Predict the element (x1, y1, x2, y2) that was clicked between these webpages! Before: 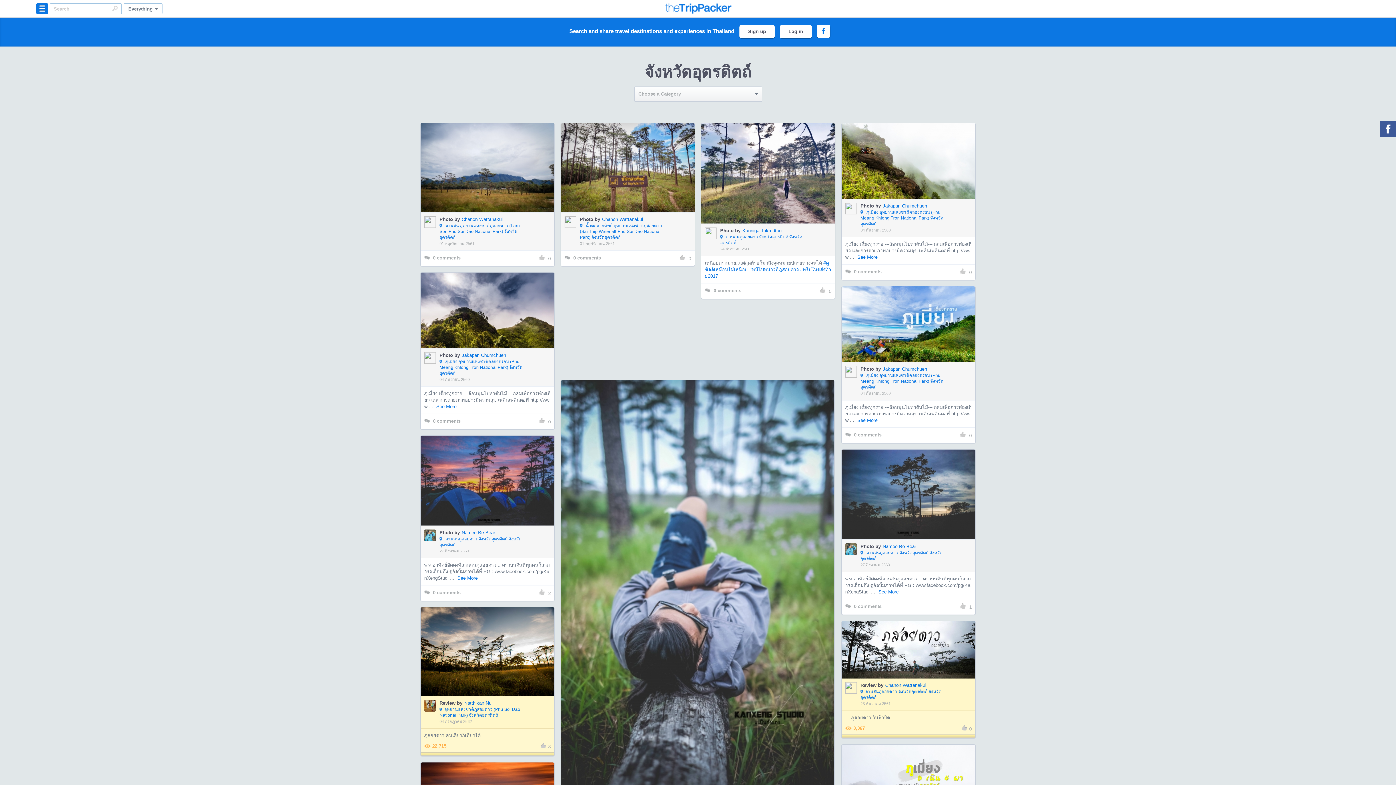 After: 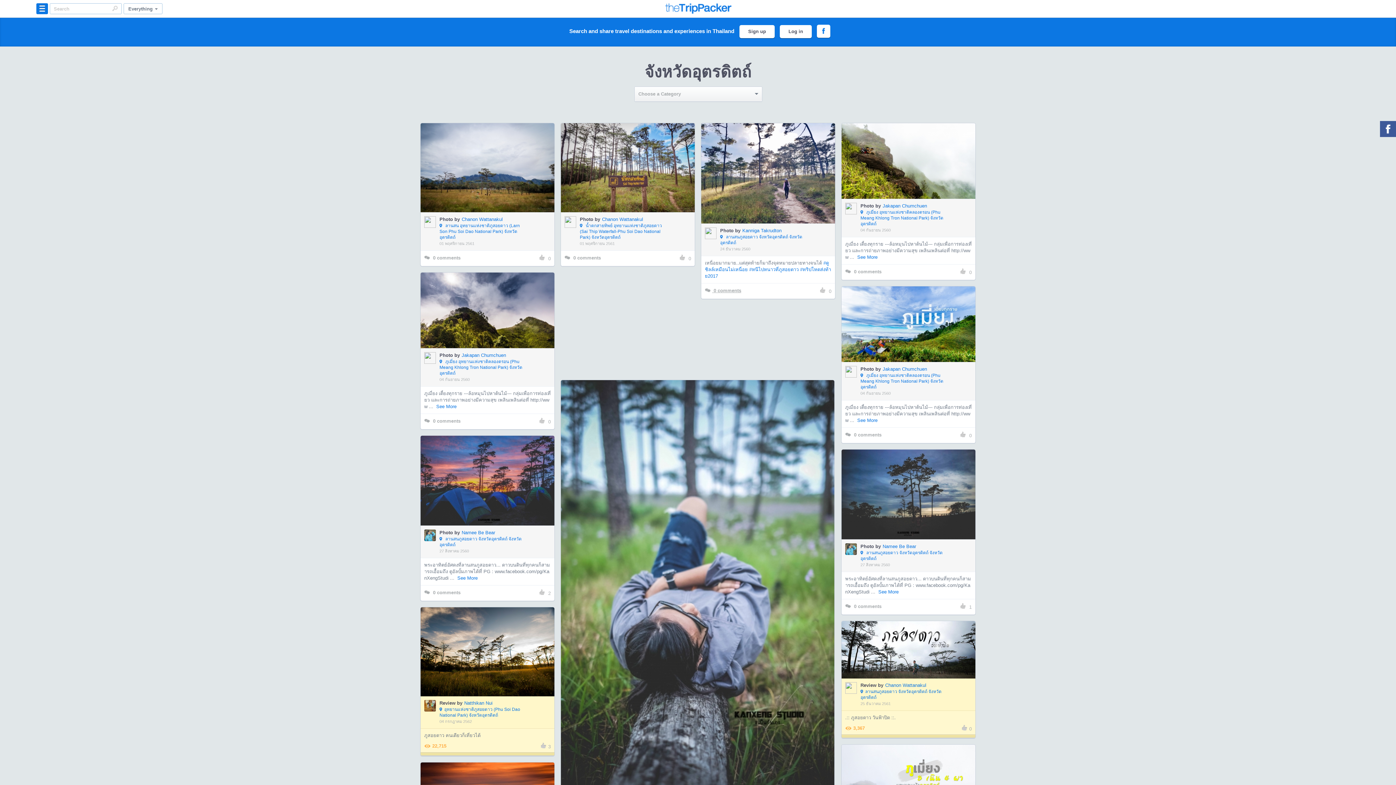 Action: label:   0 comments bbox: (705, 287, 741, 294)